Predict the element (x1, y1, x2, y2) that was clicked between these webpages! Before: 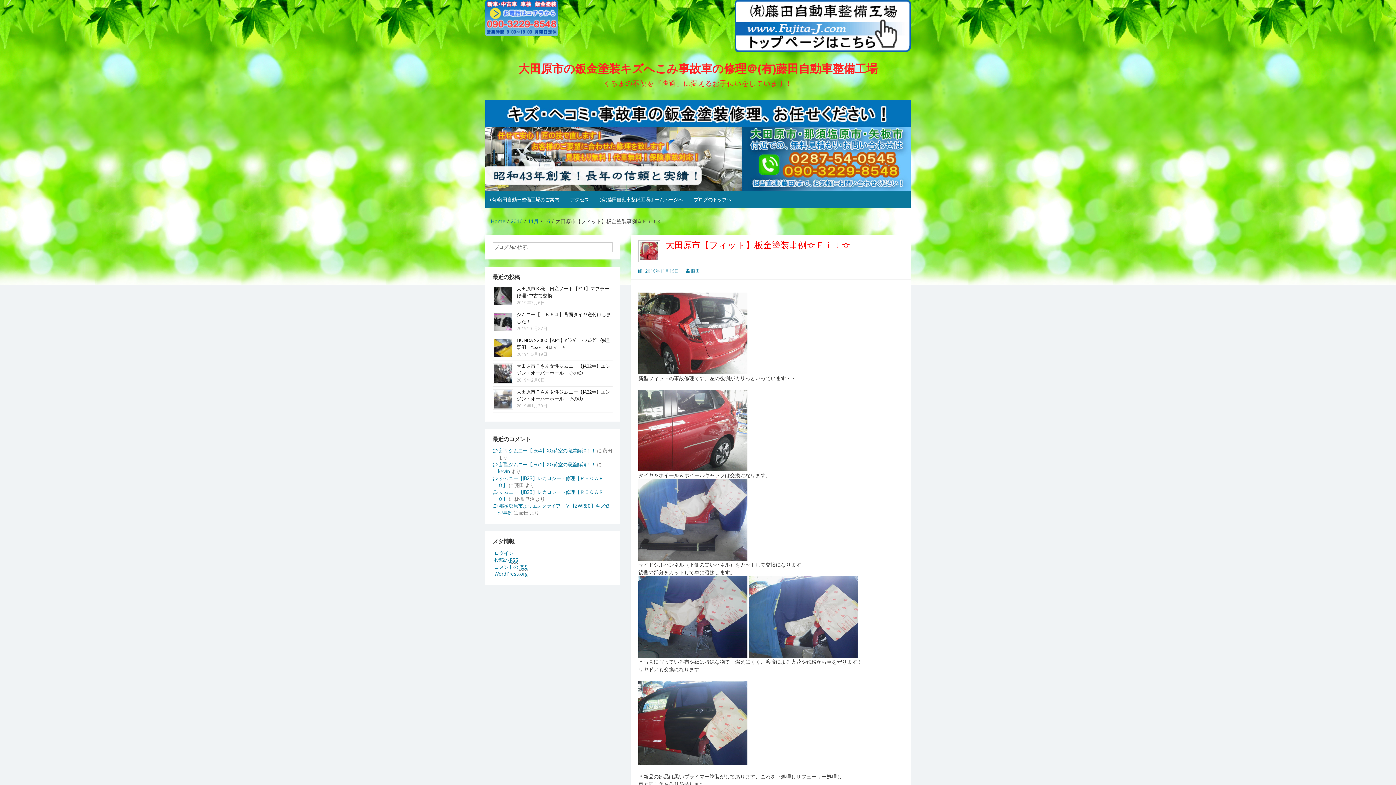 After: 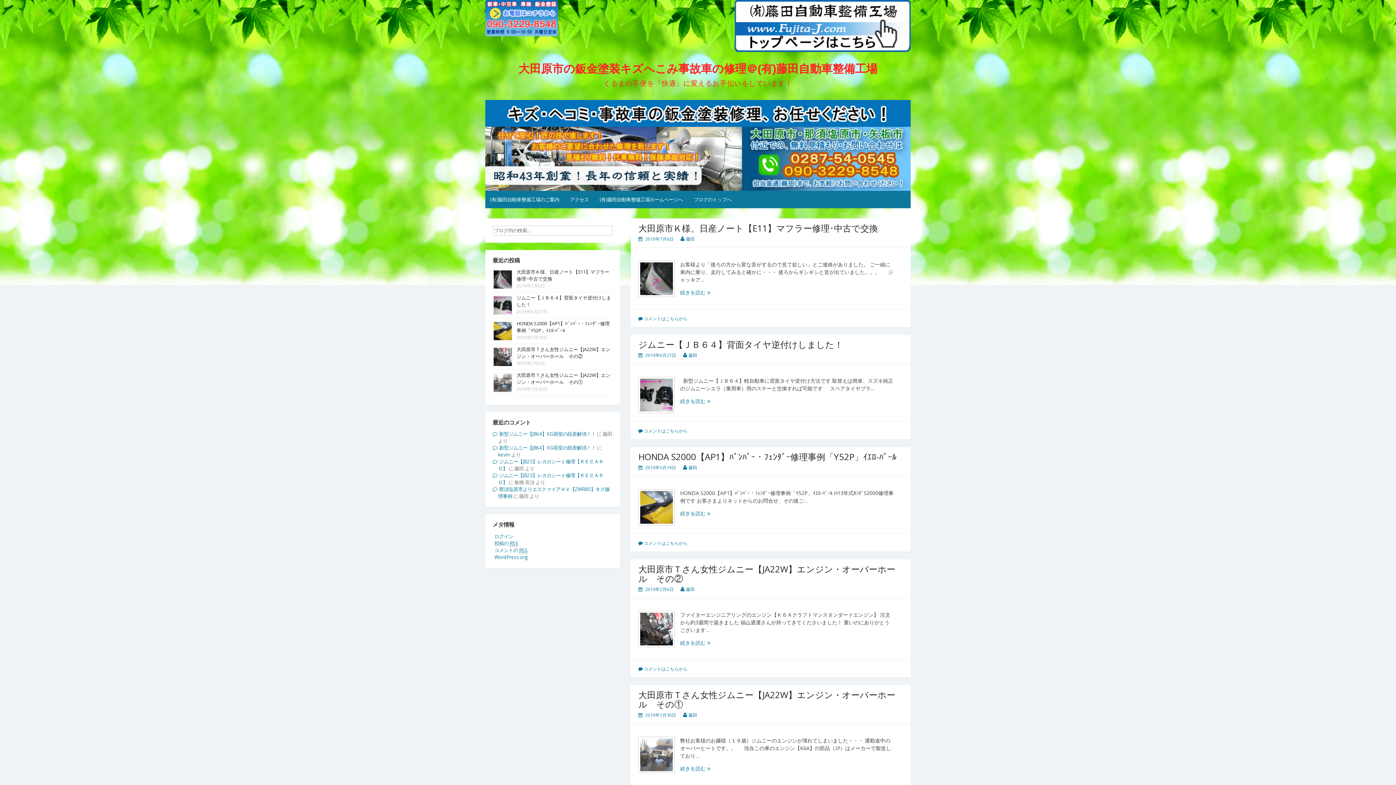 Action: label: ブログのトップへ bbox: (689, 190, 736, 208)